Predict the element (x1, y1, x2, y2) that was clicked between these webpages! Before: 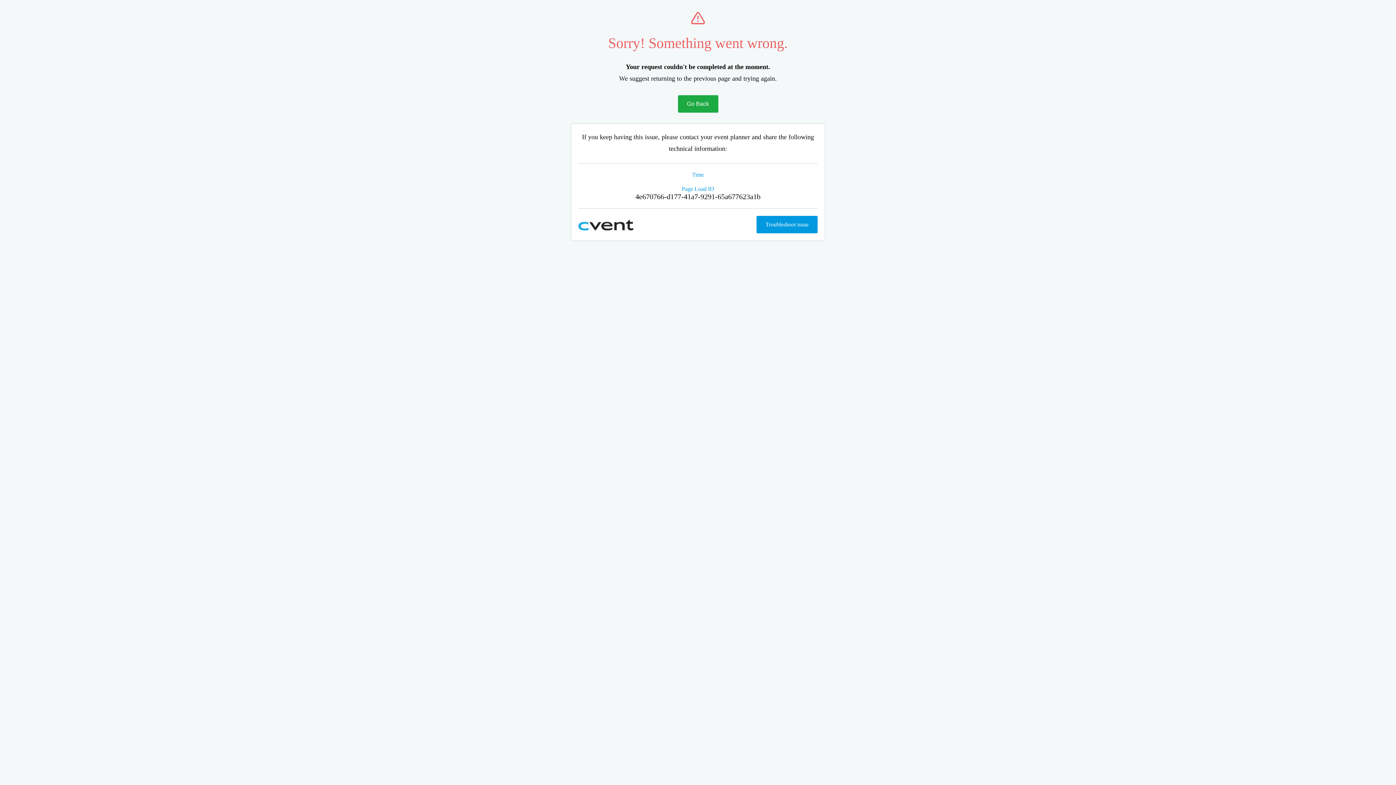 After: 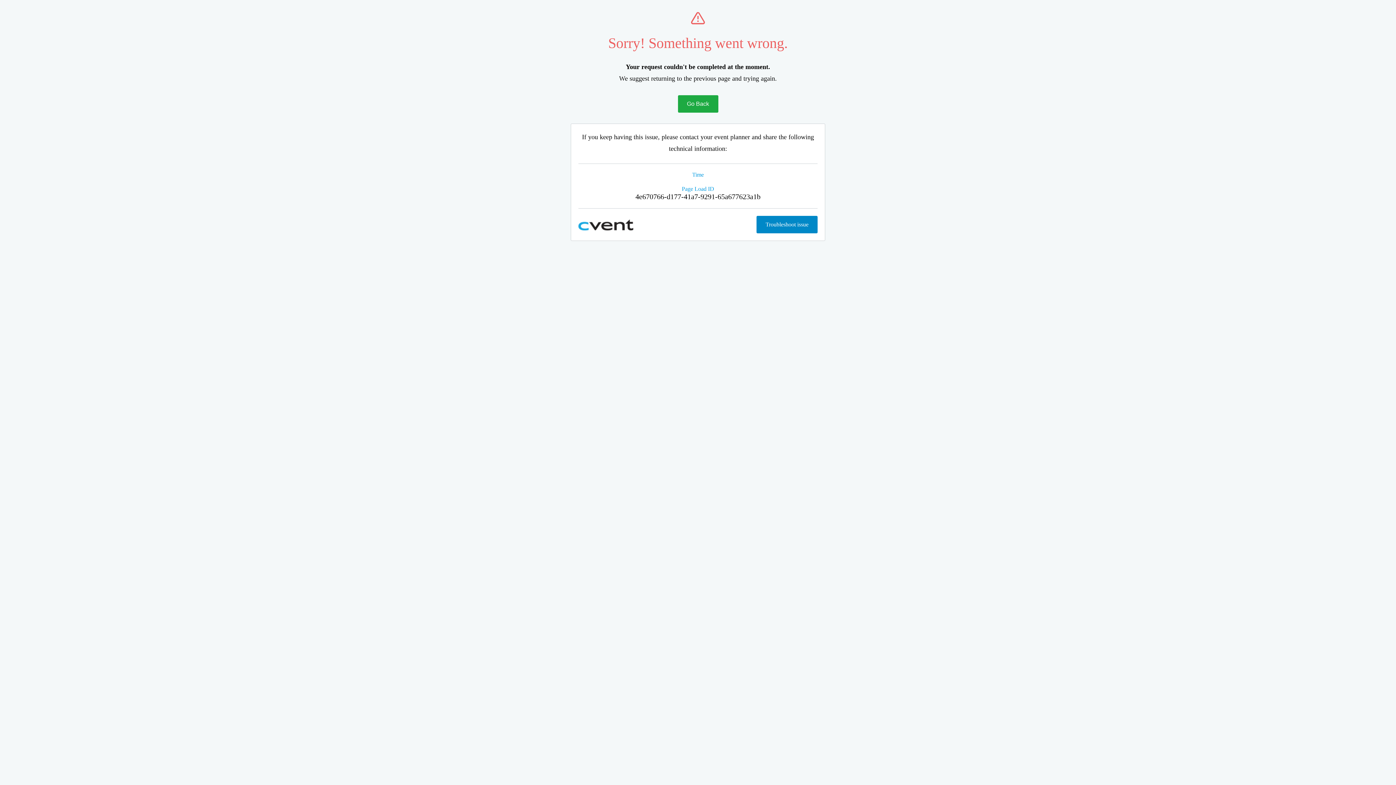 Action: bbox: (756, 216, 817, 233) label: Troubleshoot issue